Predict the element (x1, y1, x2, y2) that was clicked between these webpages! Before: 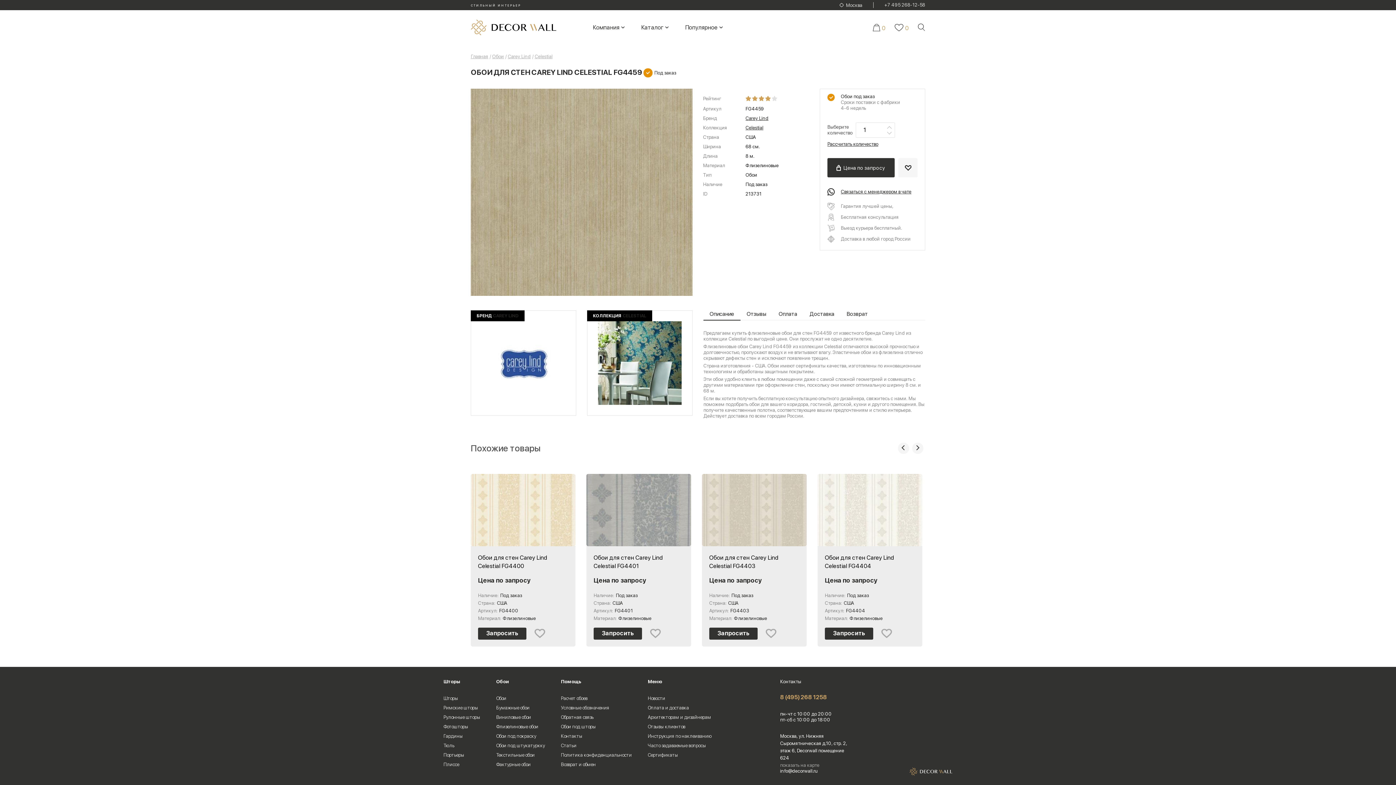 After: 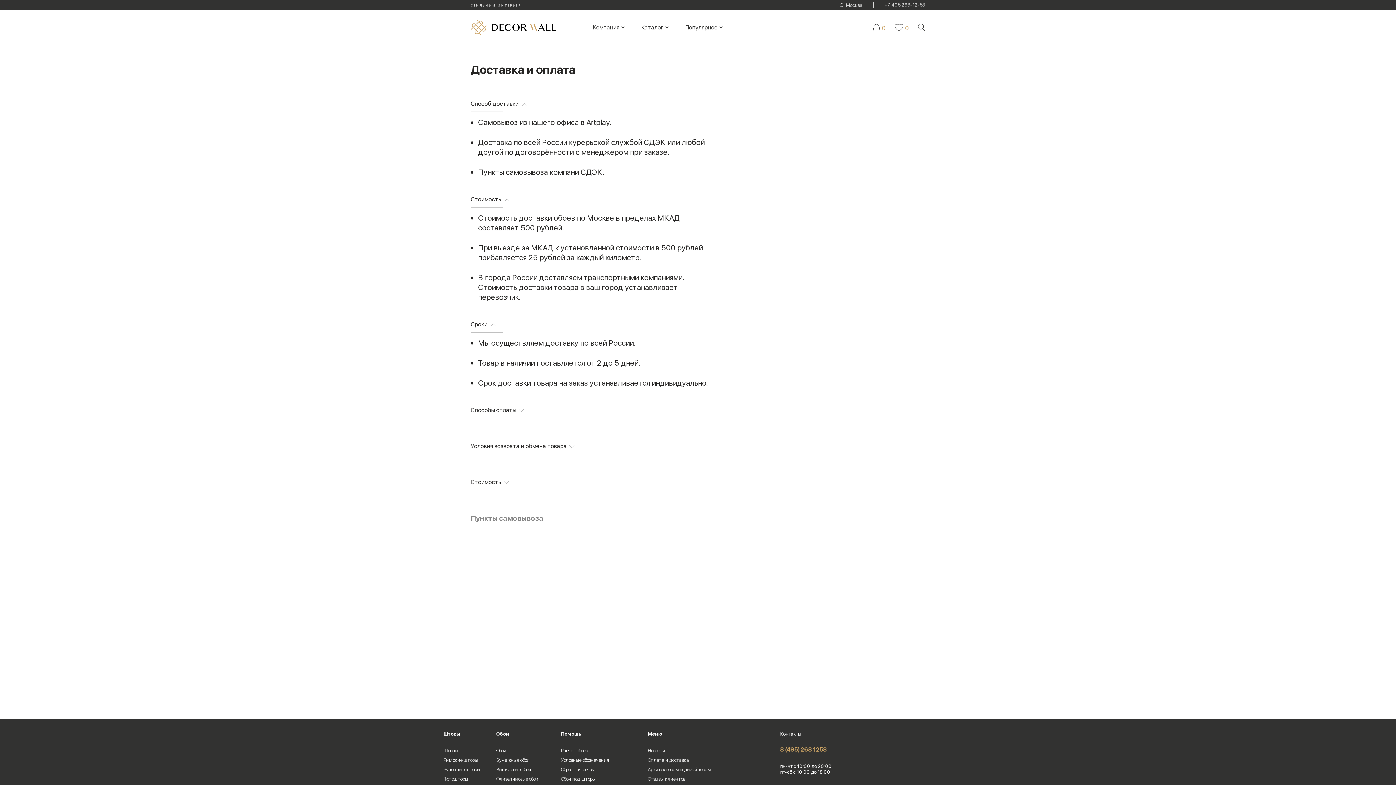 Action: bbox: (648, 705, 689, 710) label: Оплата и доставка